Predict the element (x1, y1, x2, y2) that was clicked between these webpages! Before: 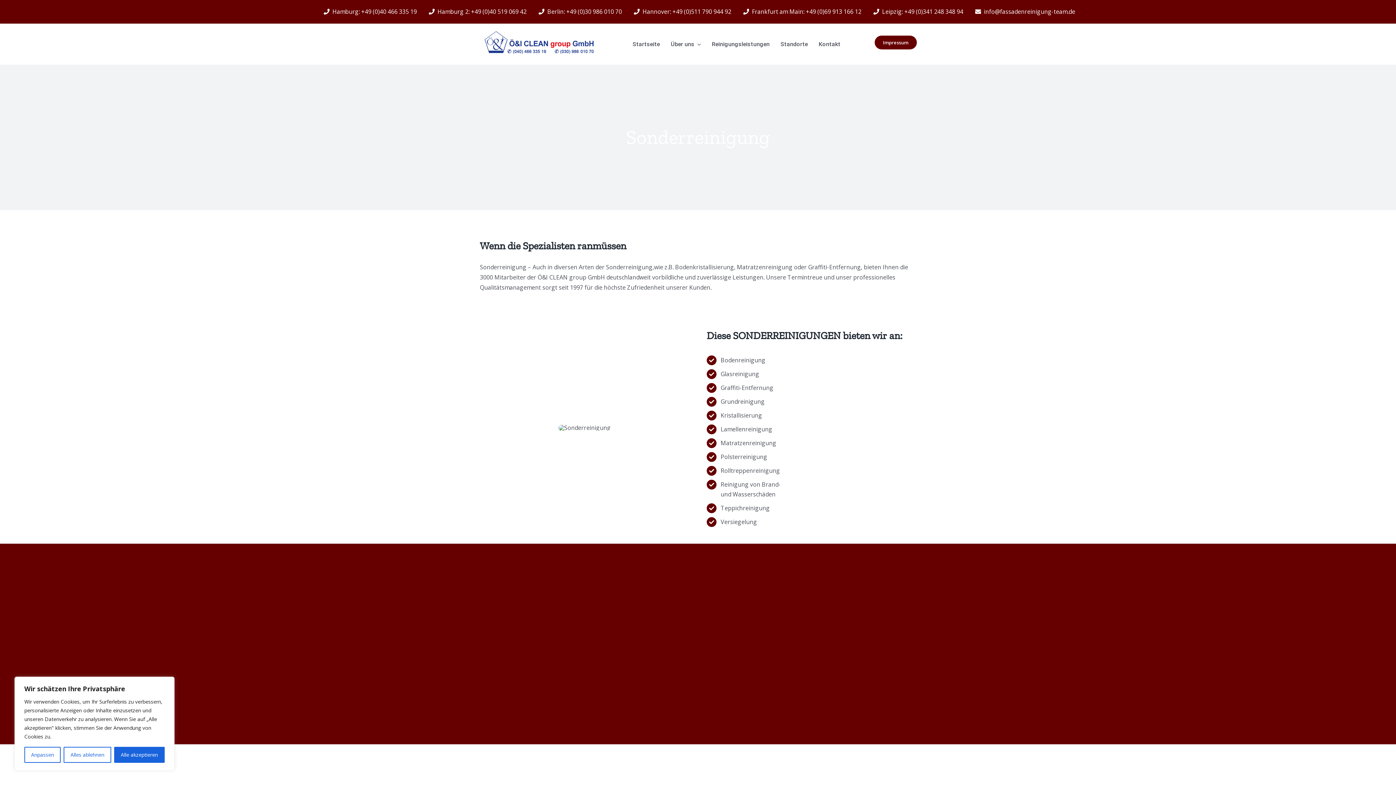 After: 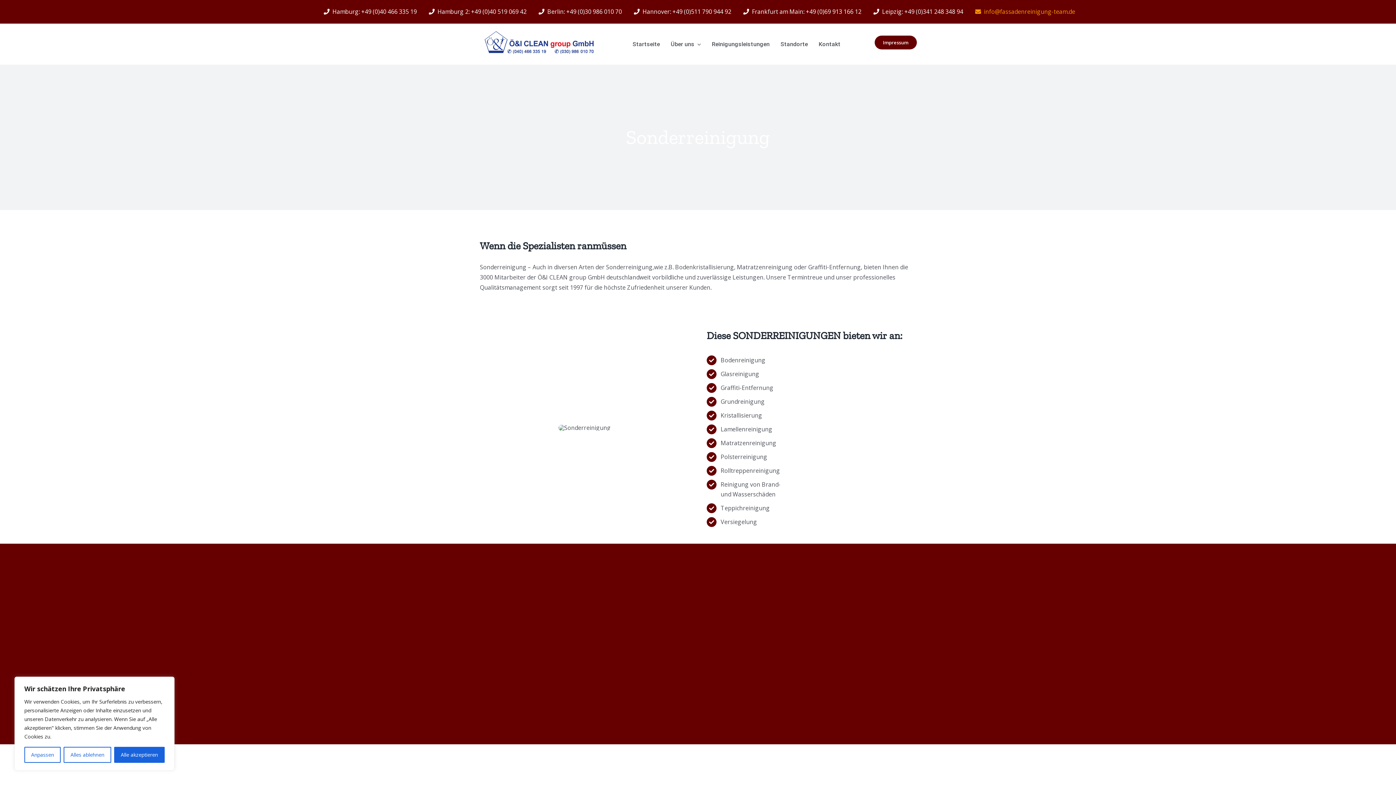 Action: bbox: (972, 6, 1075, 16) label: info@fassadenreinigung-team.de